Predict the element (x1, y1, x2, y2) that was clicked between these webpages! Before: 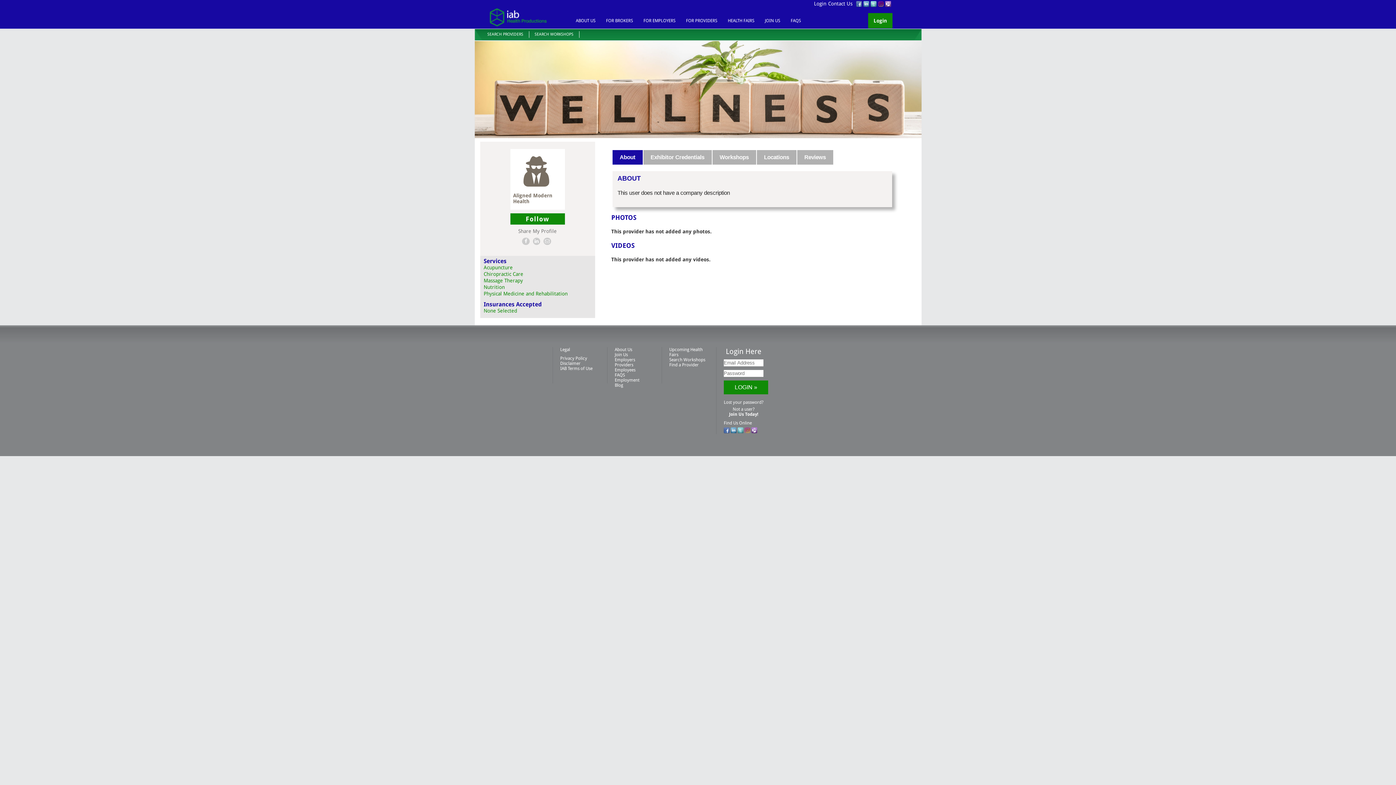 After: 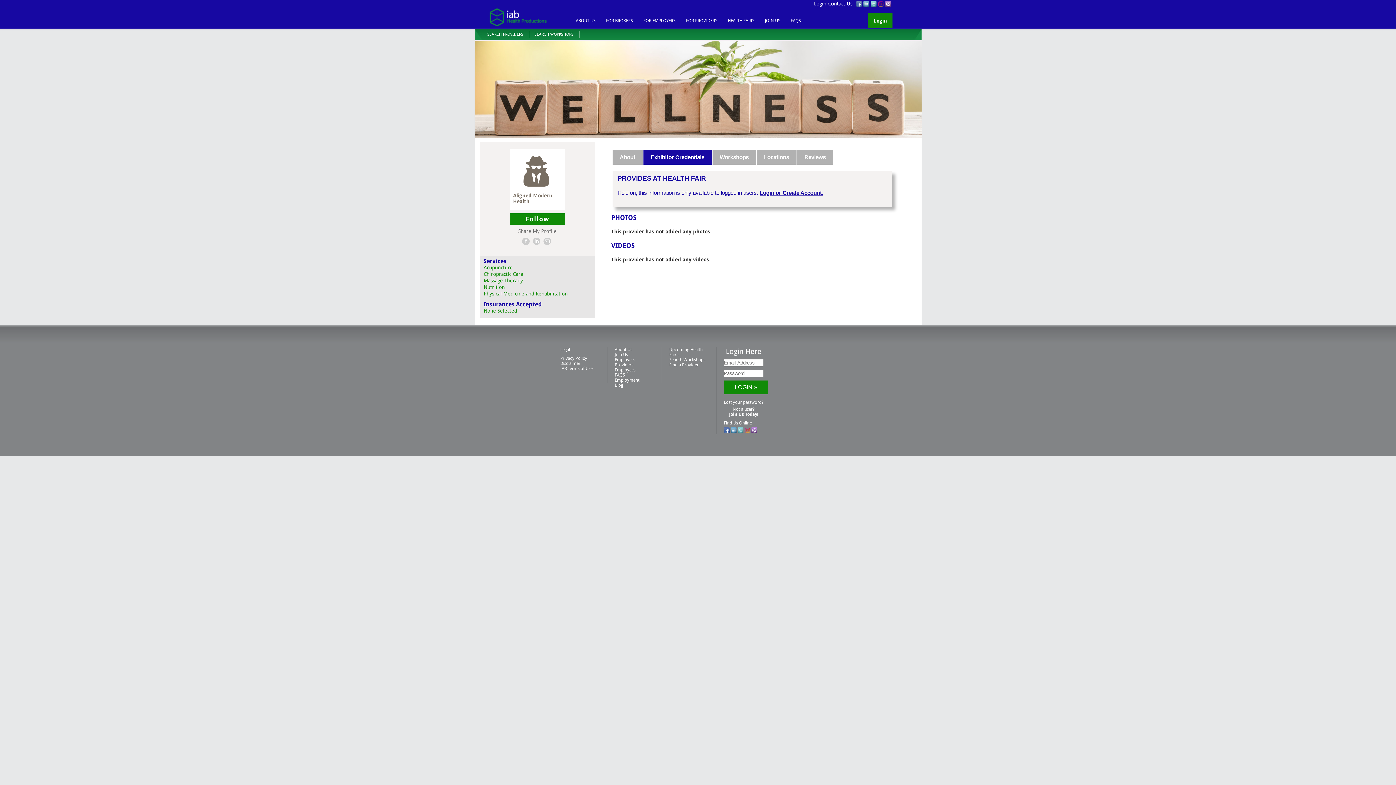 Action: label: Exhibitor Credentials bbox: (643, 150, 711, 164)